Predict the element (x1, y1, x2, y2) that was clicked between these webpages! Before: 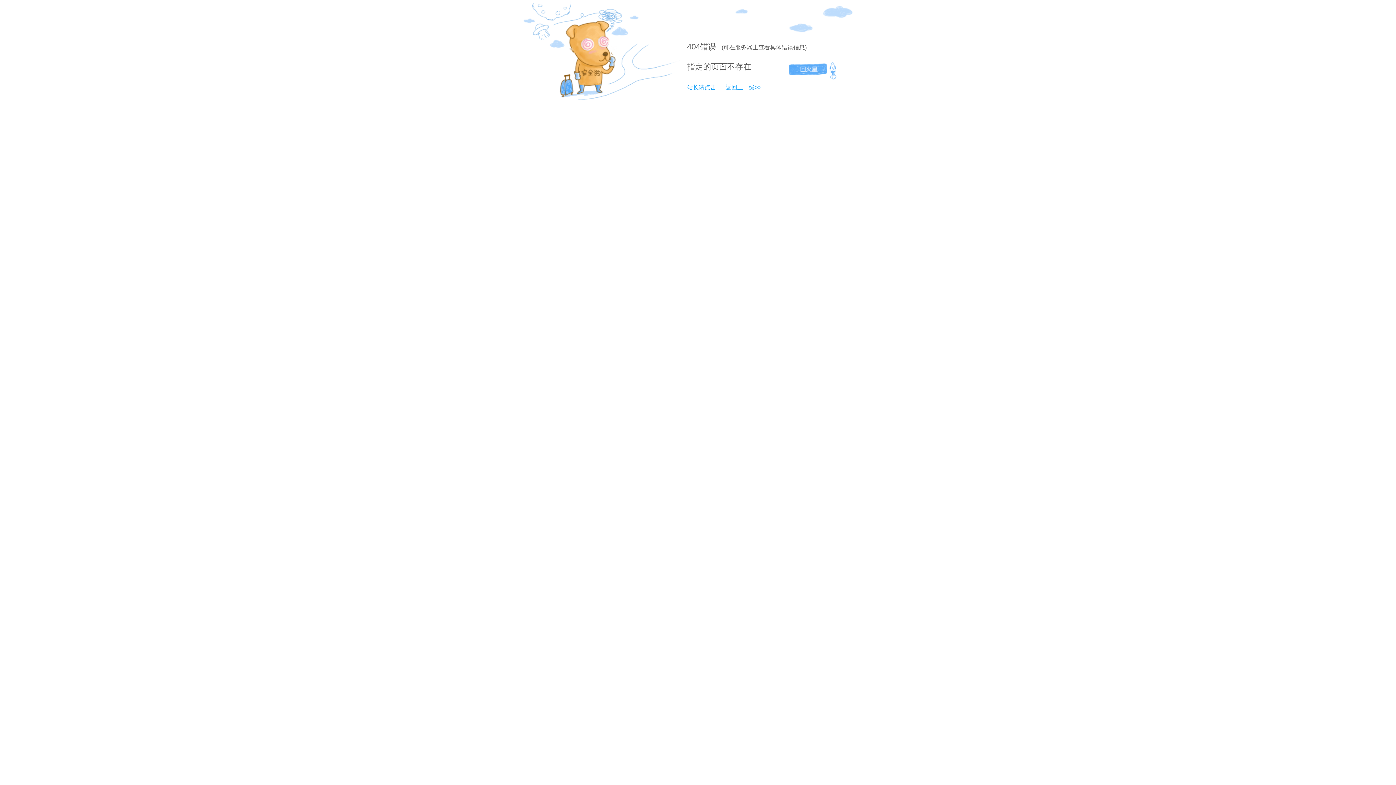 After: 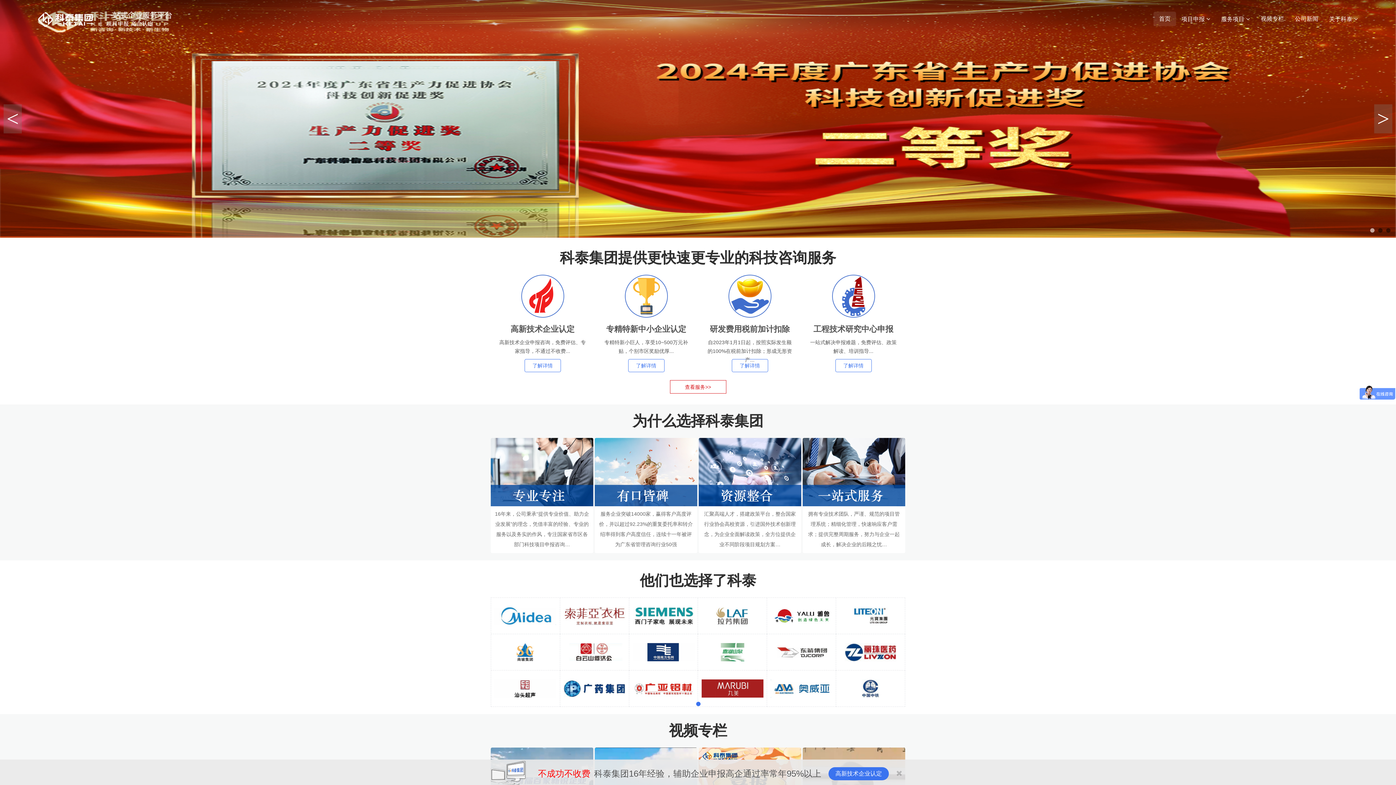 Action: label: 返回上一级>> bbox: (718, 84, 761, 90)